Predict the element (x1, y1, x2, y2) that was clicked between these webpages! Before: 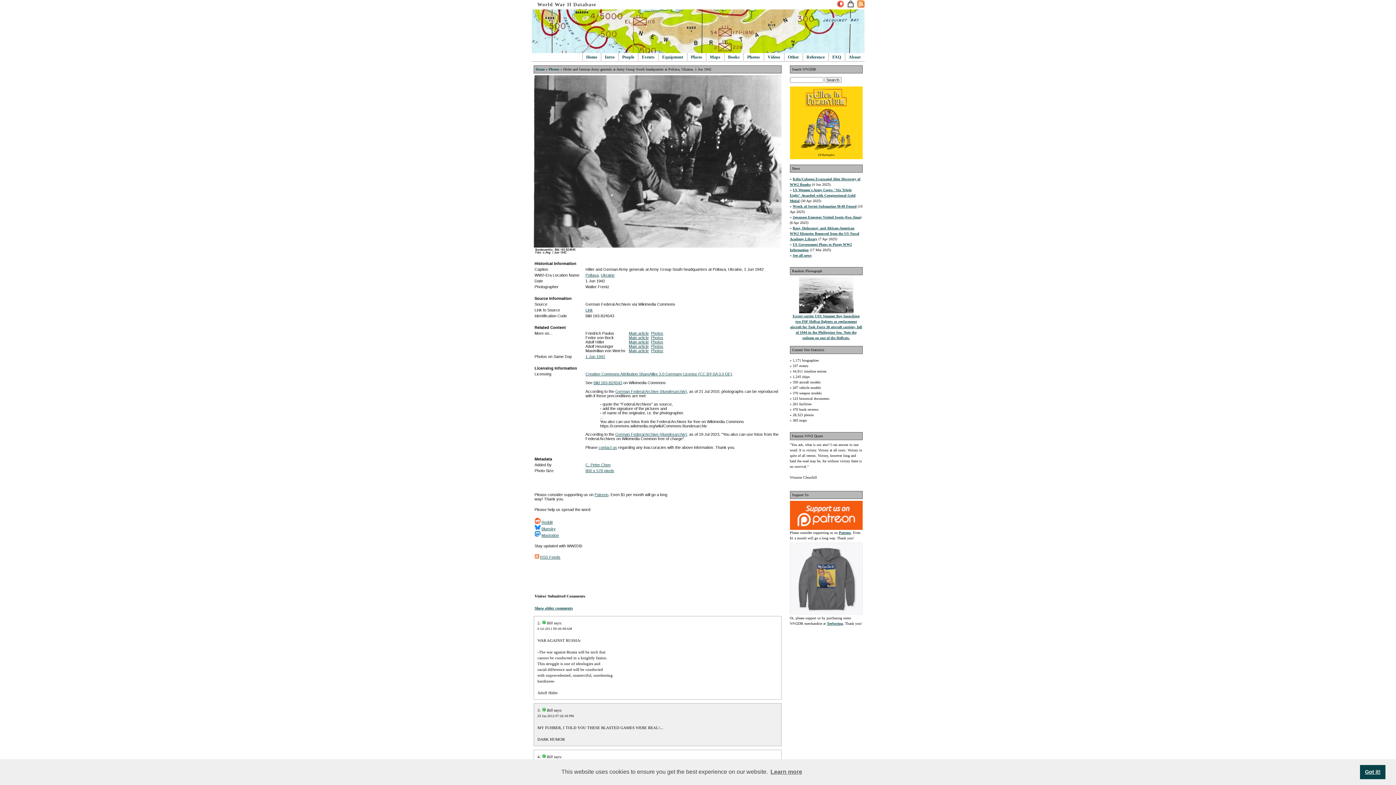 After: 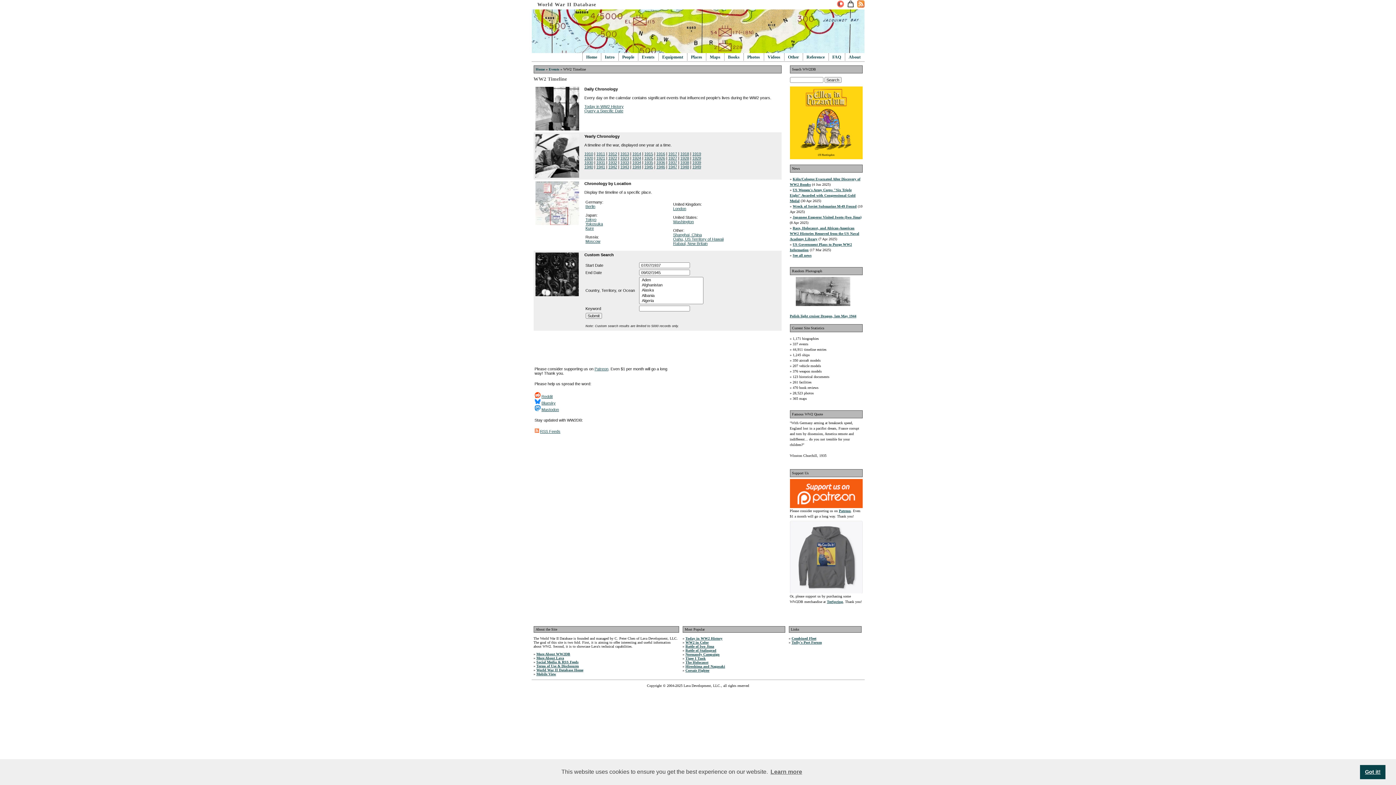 Action: label: 44,911 timeline entries bbox: (792, 369, 826, 373)